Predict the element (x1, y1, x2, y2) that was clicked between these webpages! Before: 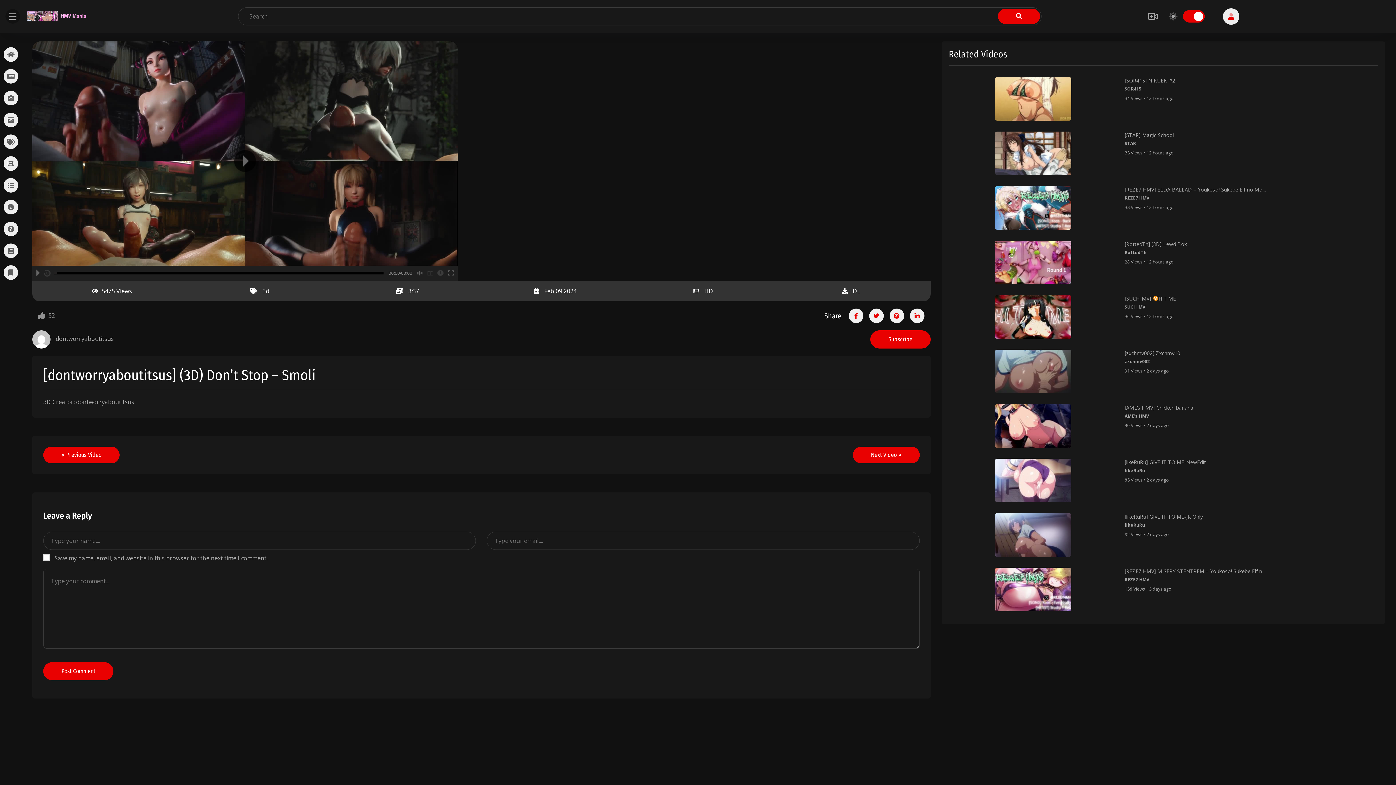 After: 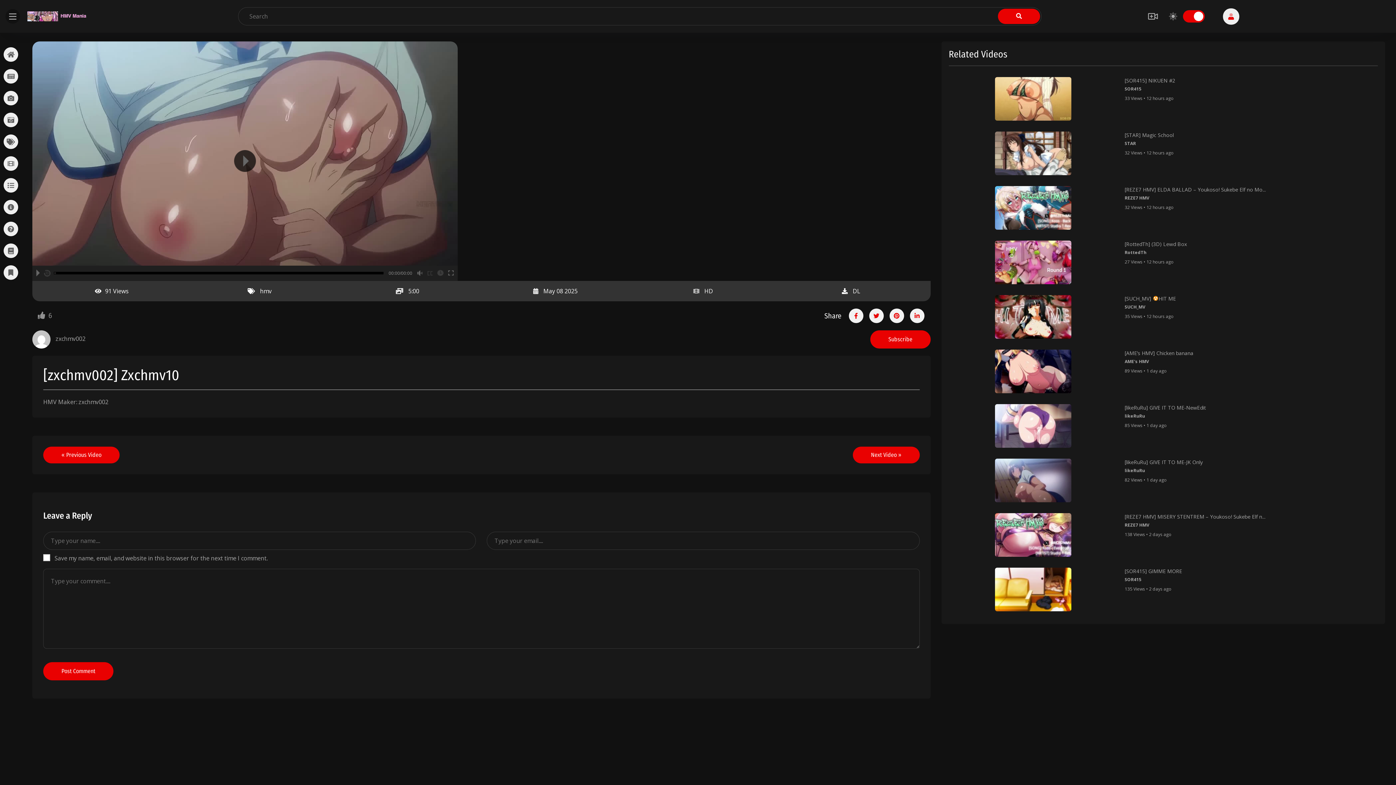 Action: bbox: (948, 349, 1117, 393)